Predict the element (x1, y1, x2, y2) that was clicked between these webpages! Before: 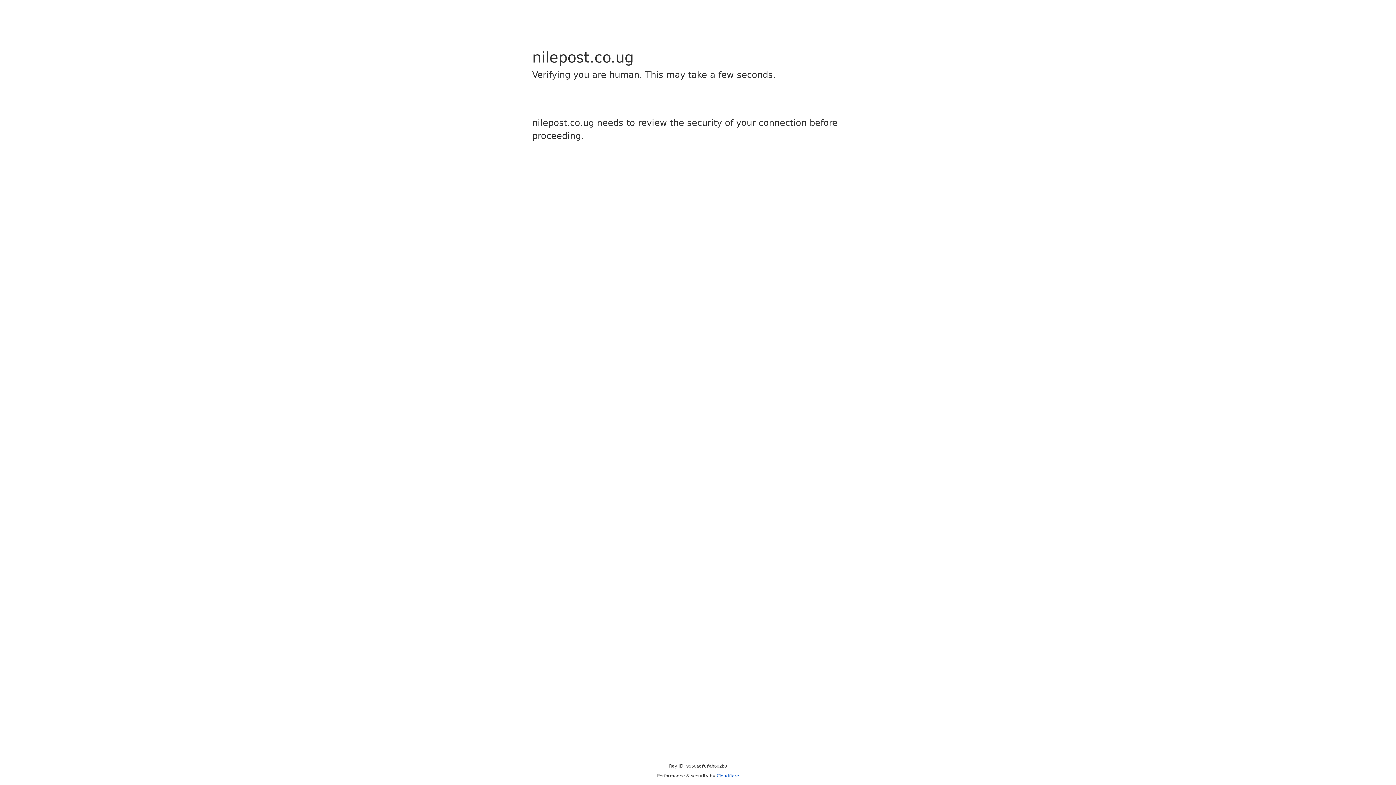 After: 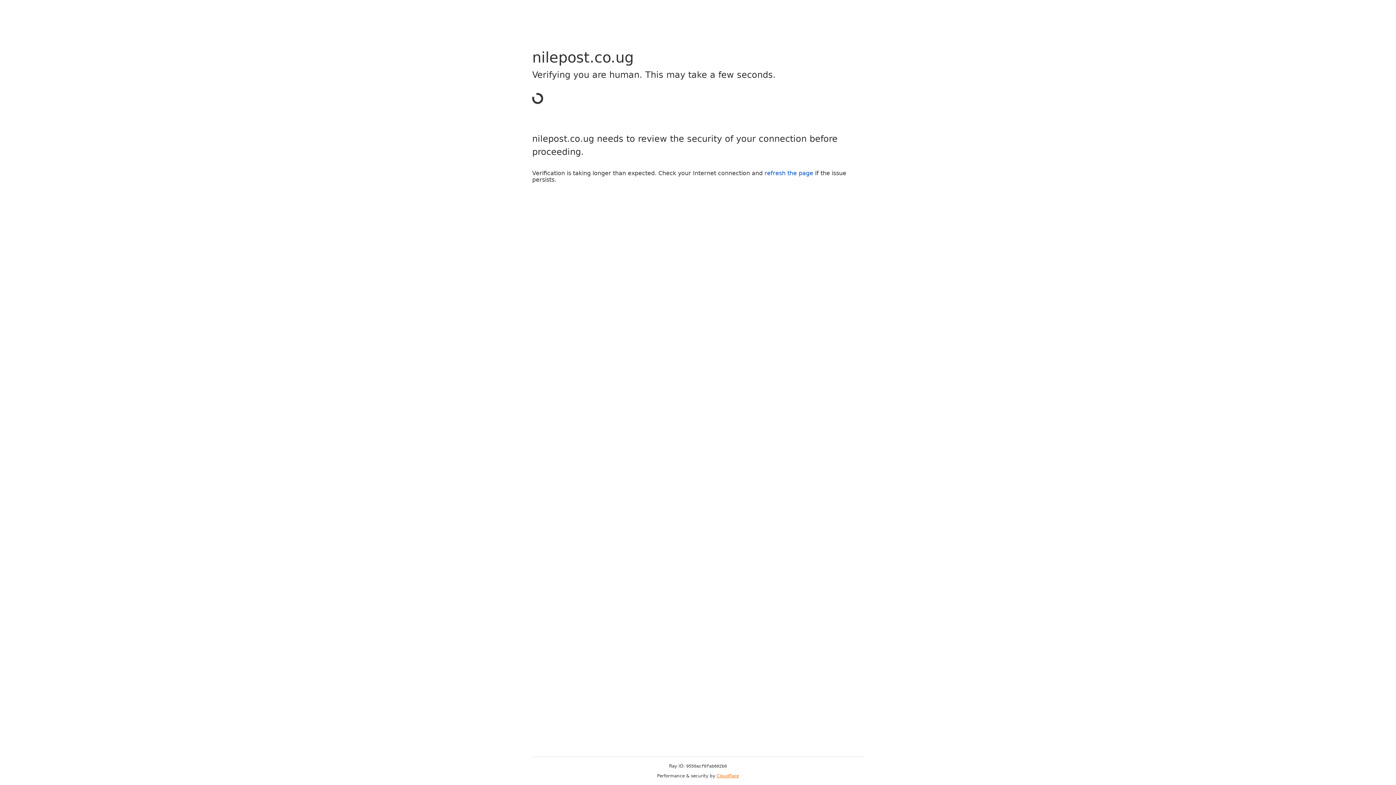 Action: label: Cloudflare bbox: (716, 773, 739, 778)